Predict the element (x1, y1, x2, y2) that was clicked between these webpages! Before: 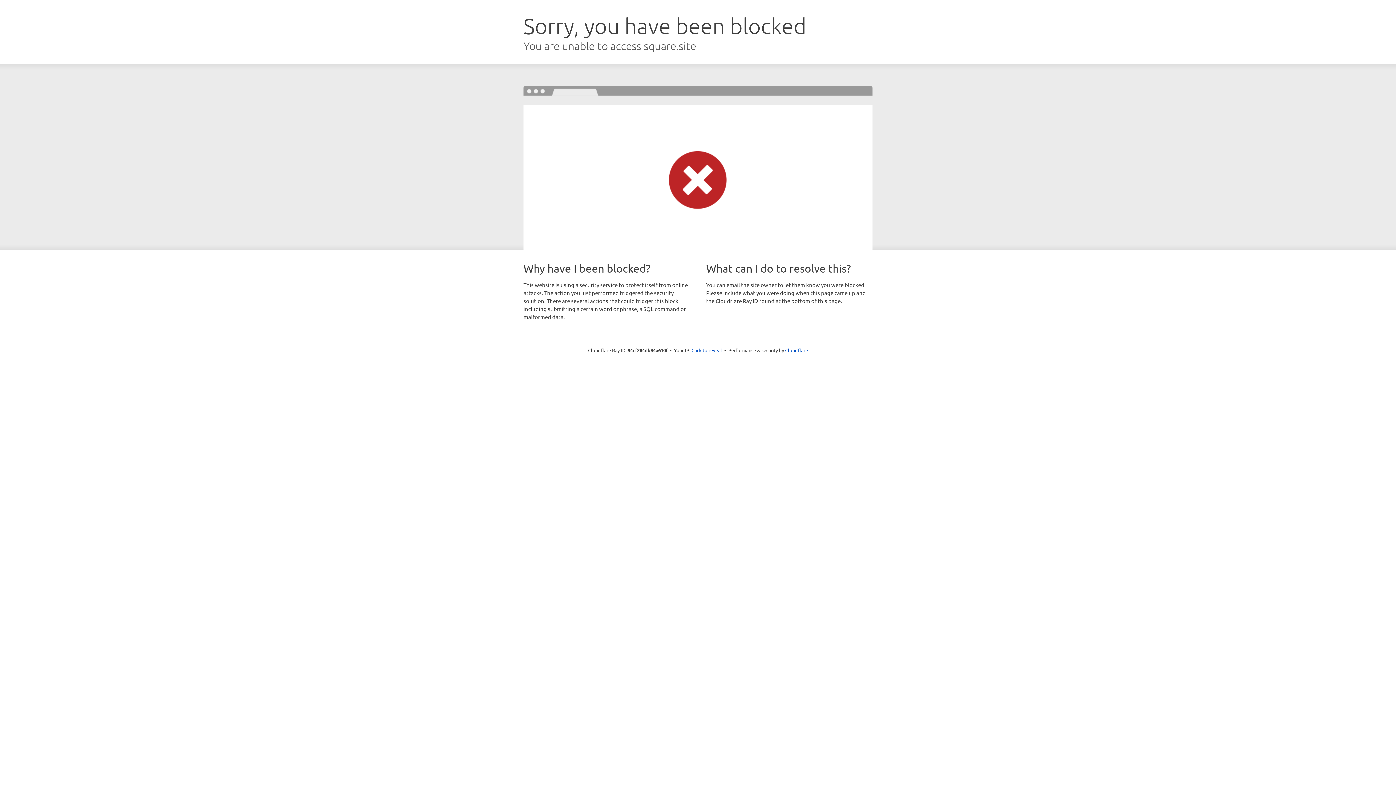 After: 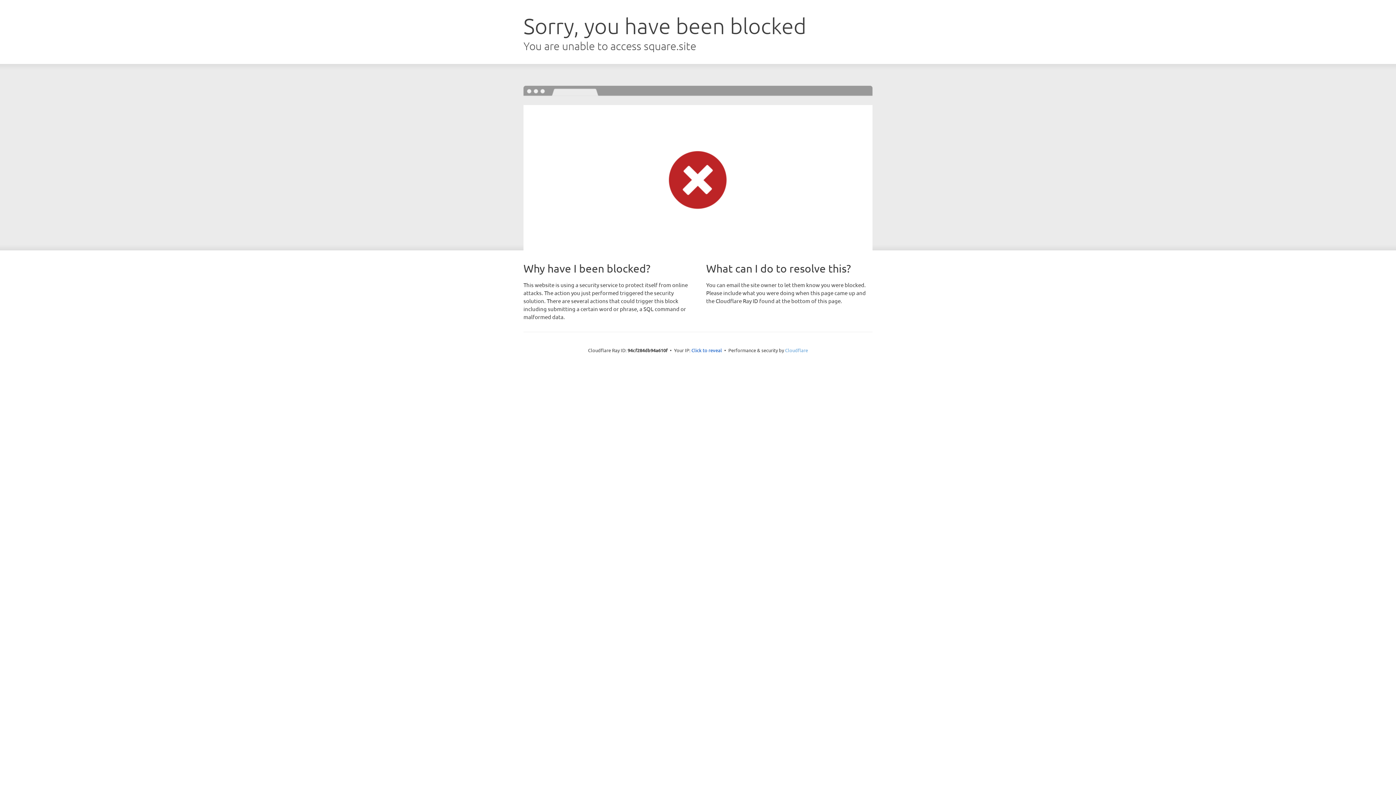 Action: bbox: (785, 347, 808, 353) label: Cloudflare